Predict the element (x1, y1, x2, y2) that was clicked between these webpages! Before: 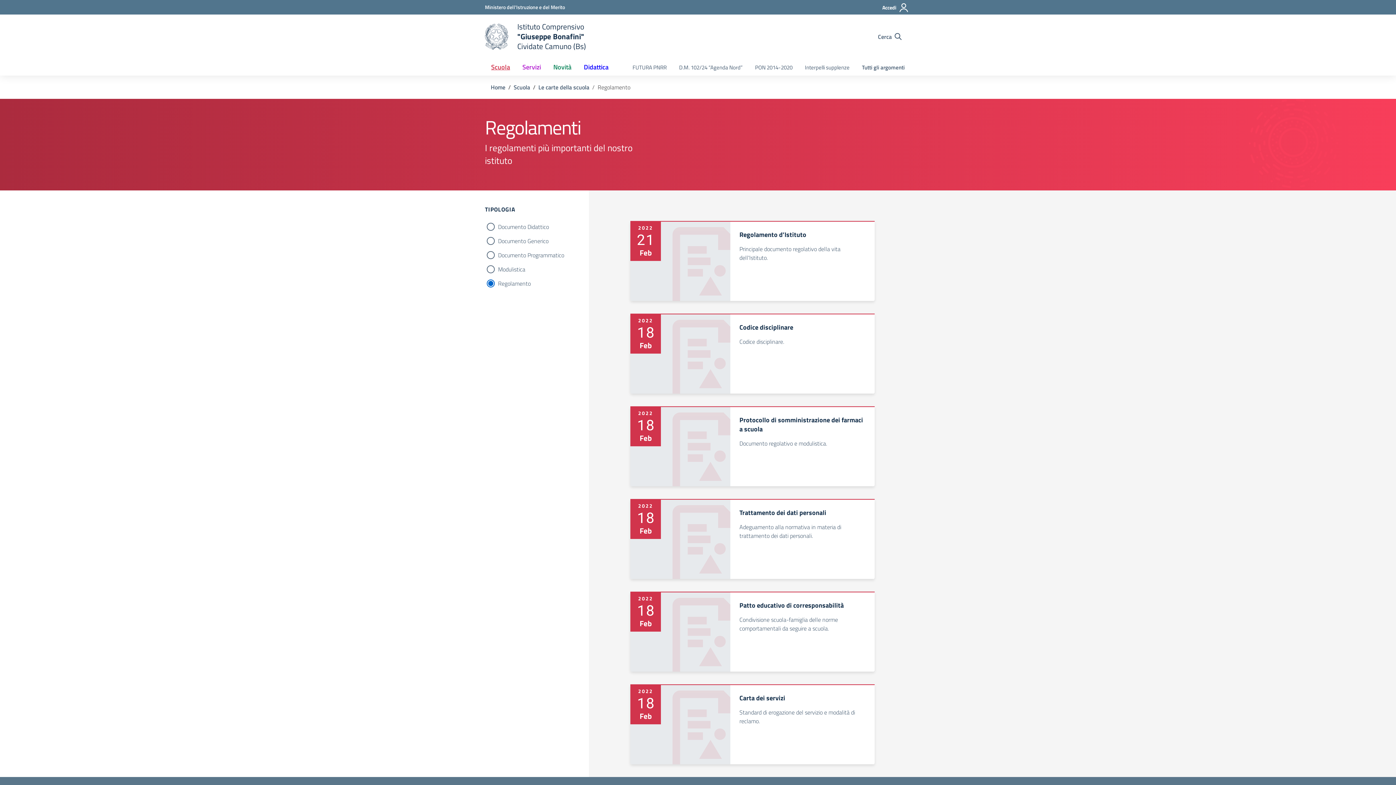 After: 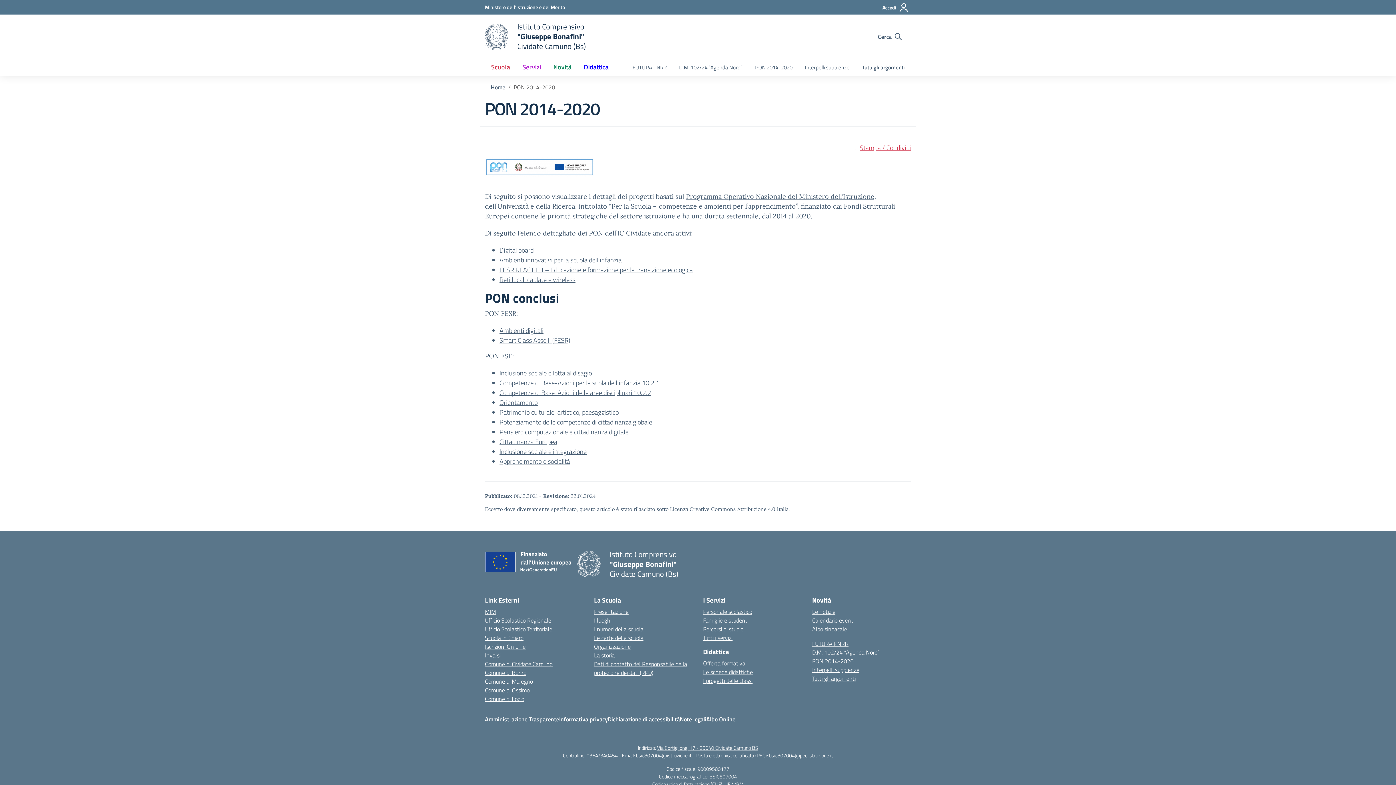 Action: bbox: (749, 60, 798, 75) label: PON 2014-2020